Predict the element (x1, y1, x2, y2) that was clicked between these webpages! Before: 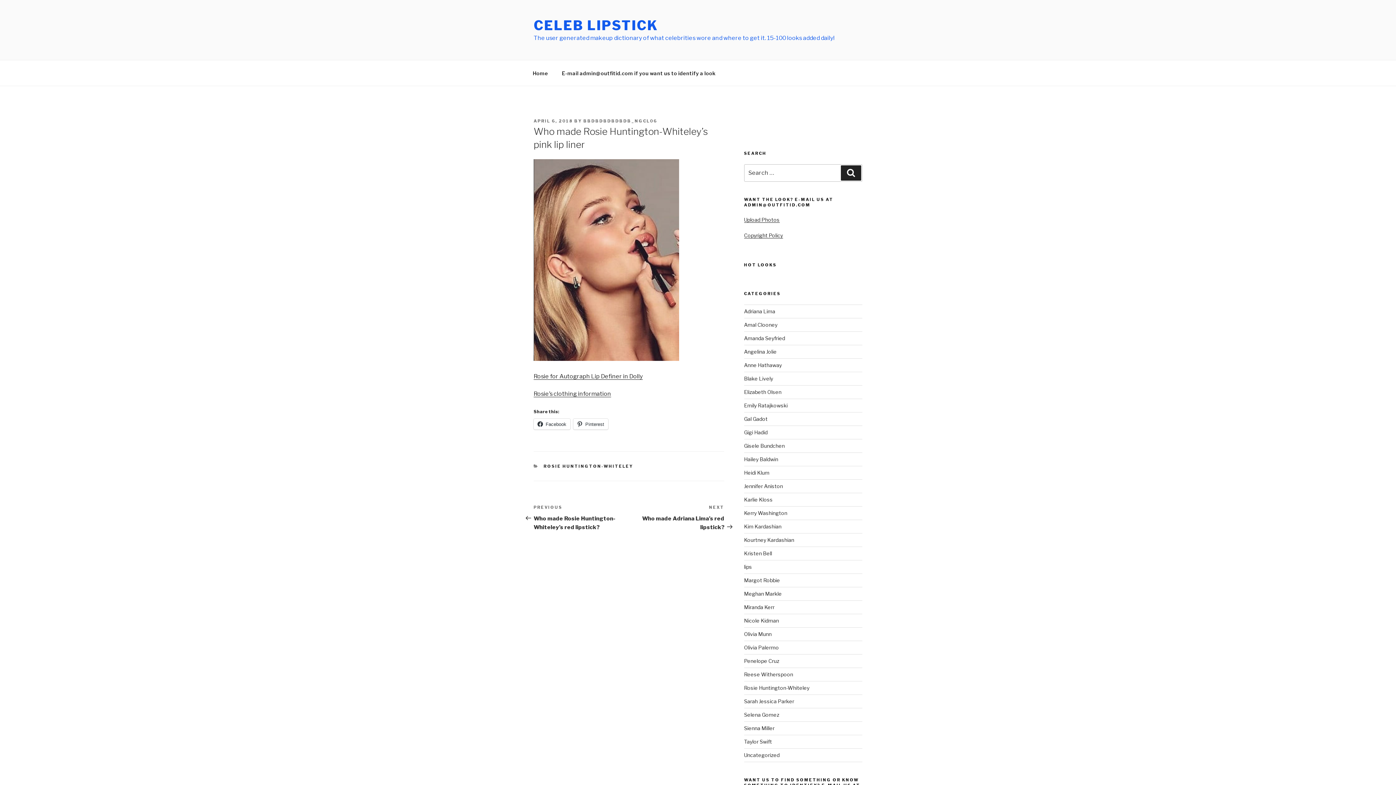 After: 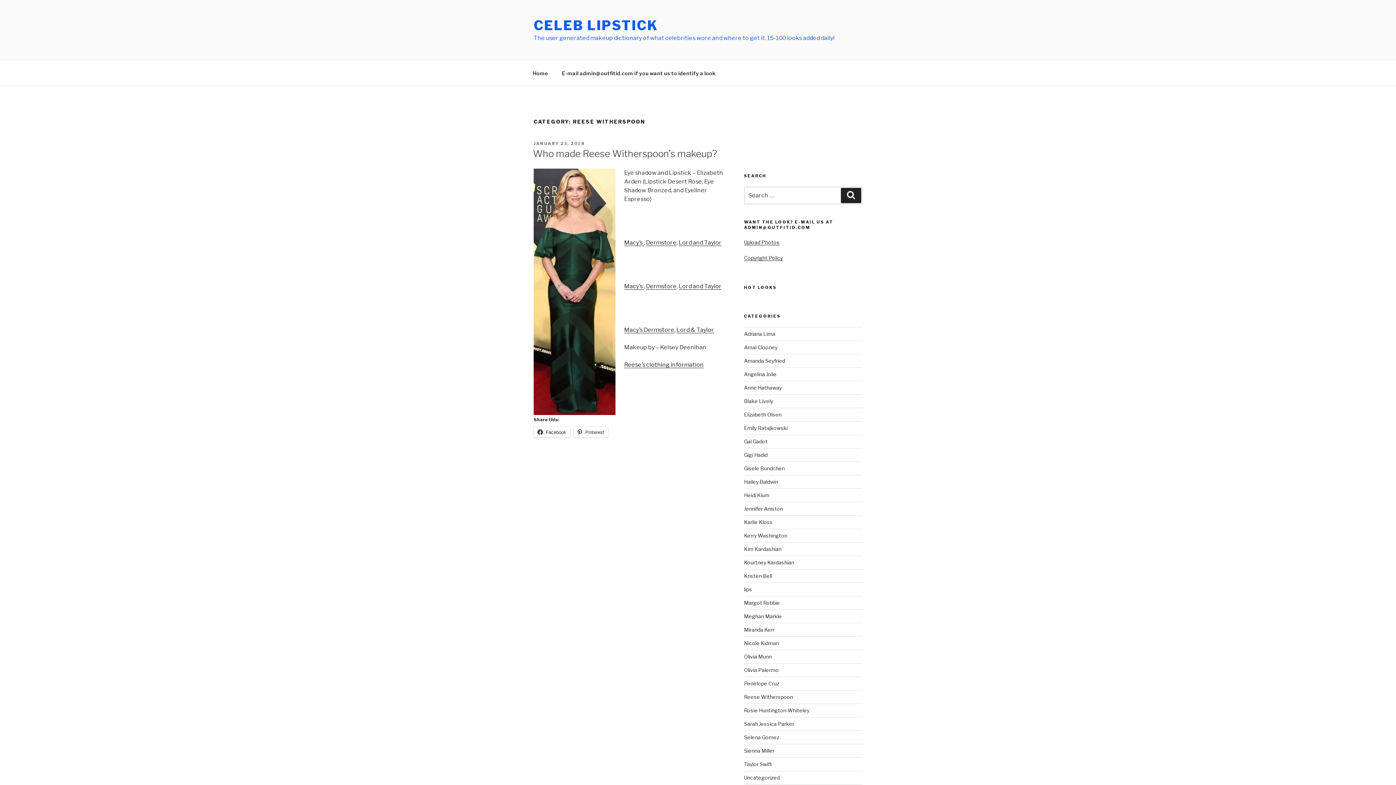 Action: bbox: (744, 671, 793, 677) label: Reese Witherspoon